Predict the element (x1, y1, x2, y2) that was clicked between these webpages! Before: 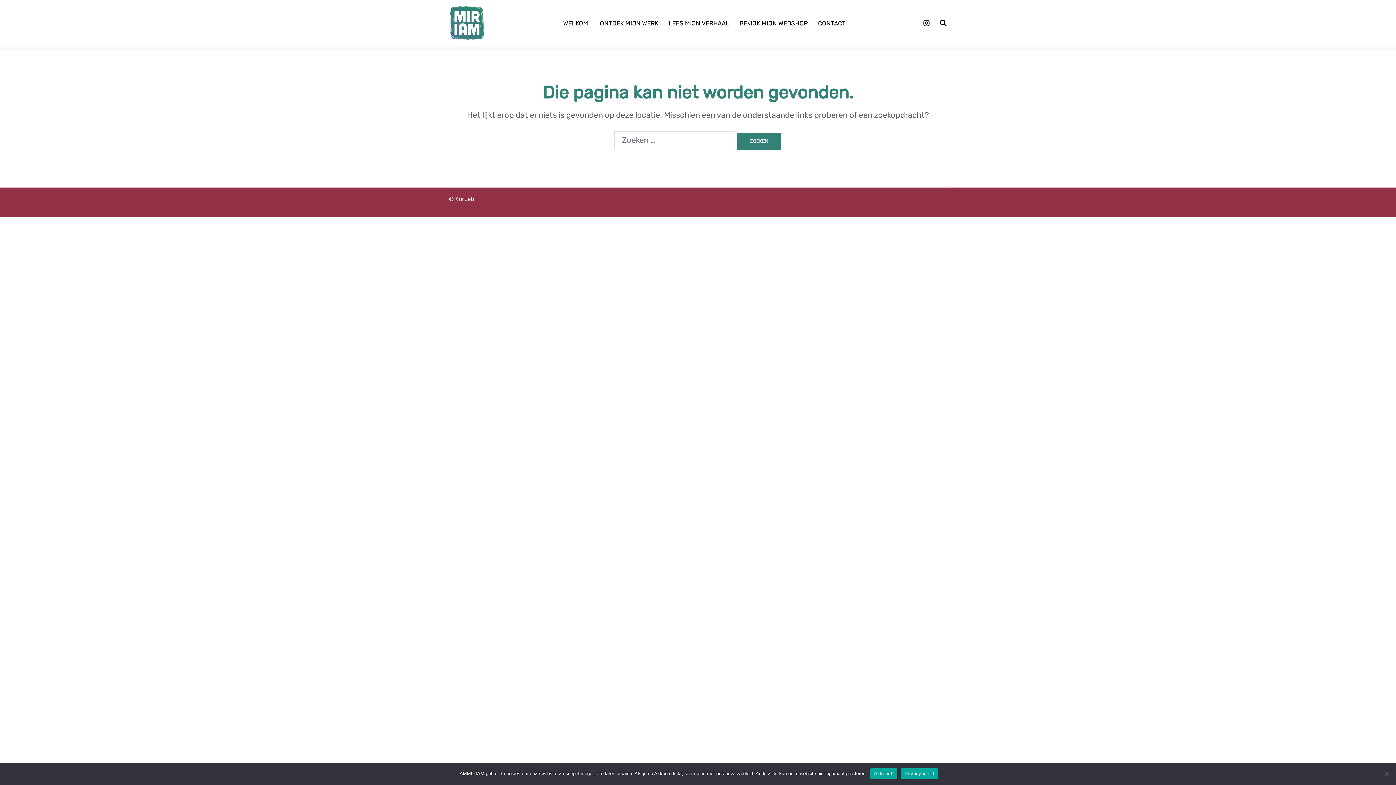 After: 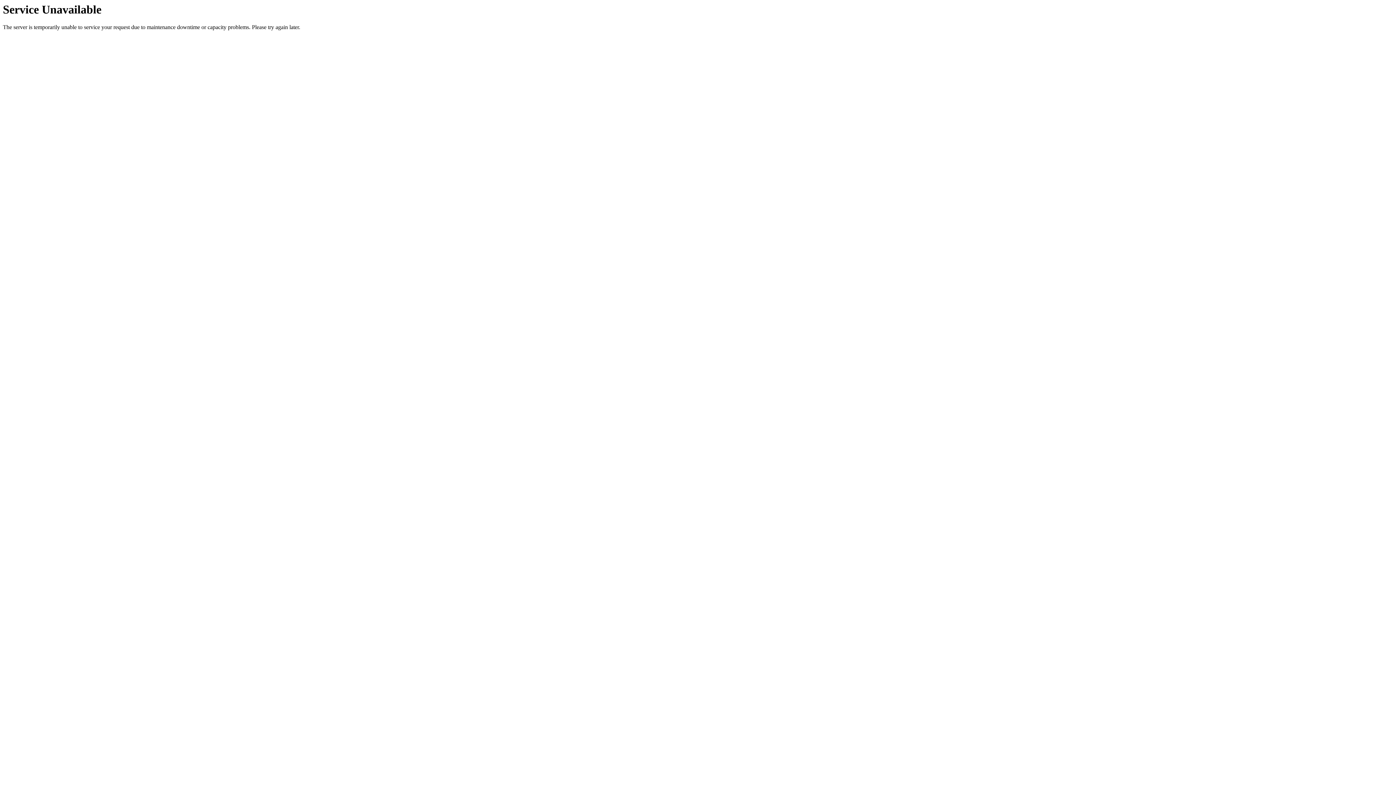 Action: label: LEES MIJN VERHAAL bbox: (668, 19, 729, 27)